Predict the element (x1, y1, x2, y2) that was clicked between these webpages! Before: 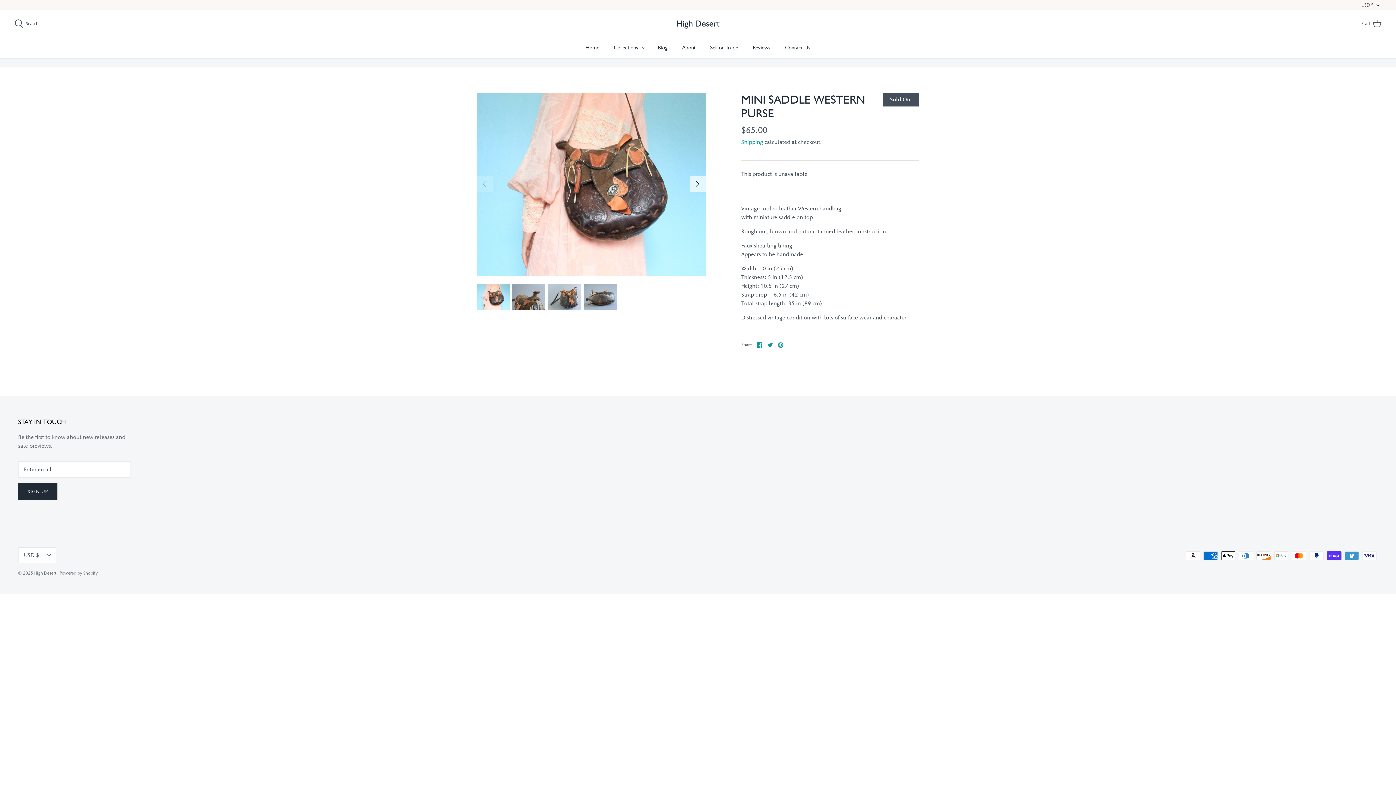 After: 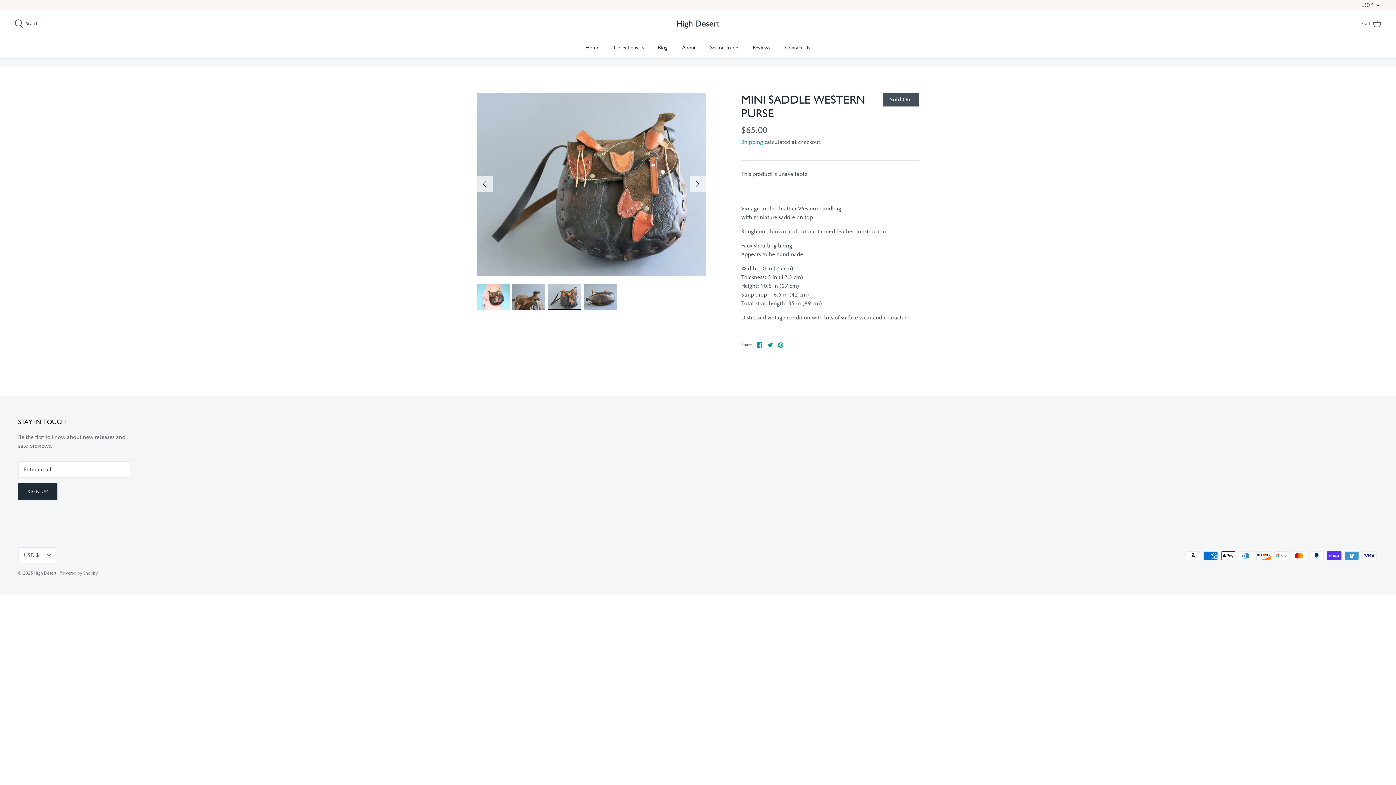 Action: bbox: (548, 284, 581, 310)